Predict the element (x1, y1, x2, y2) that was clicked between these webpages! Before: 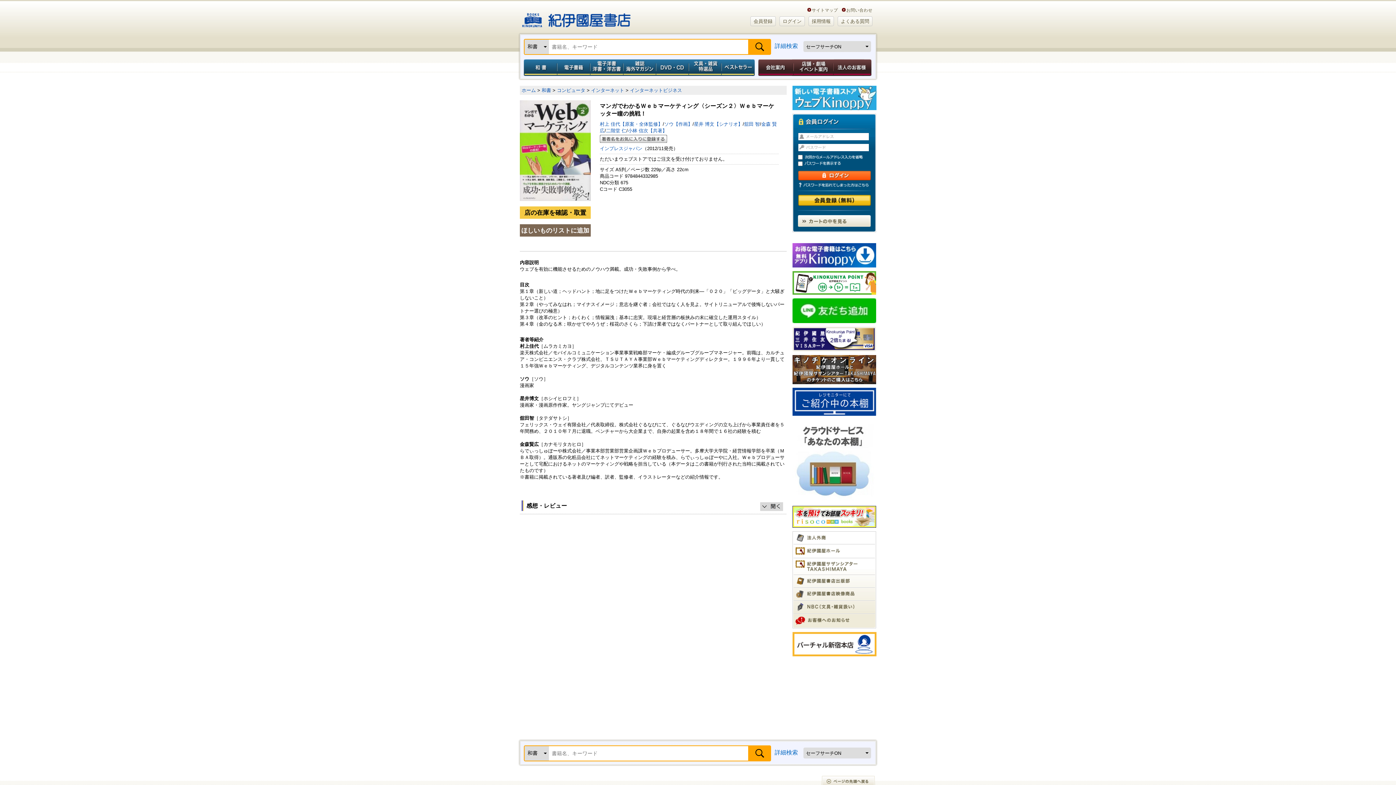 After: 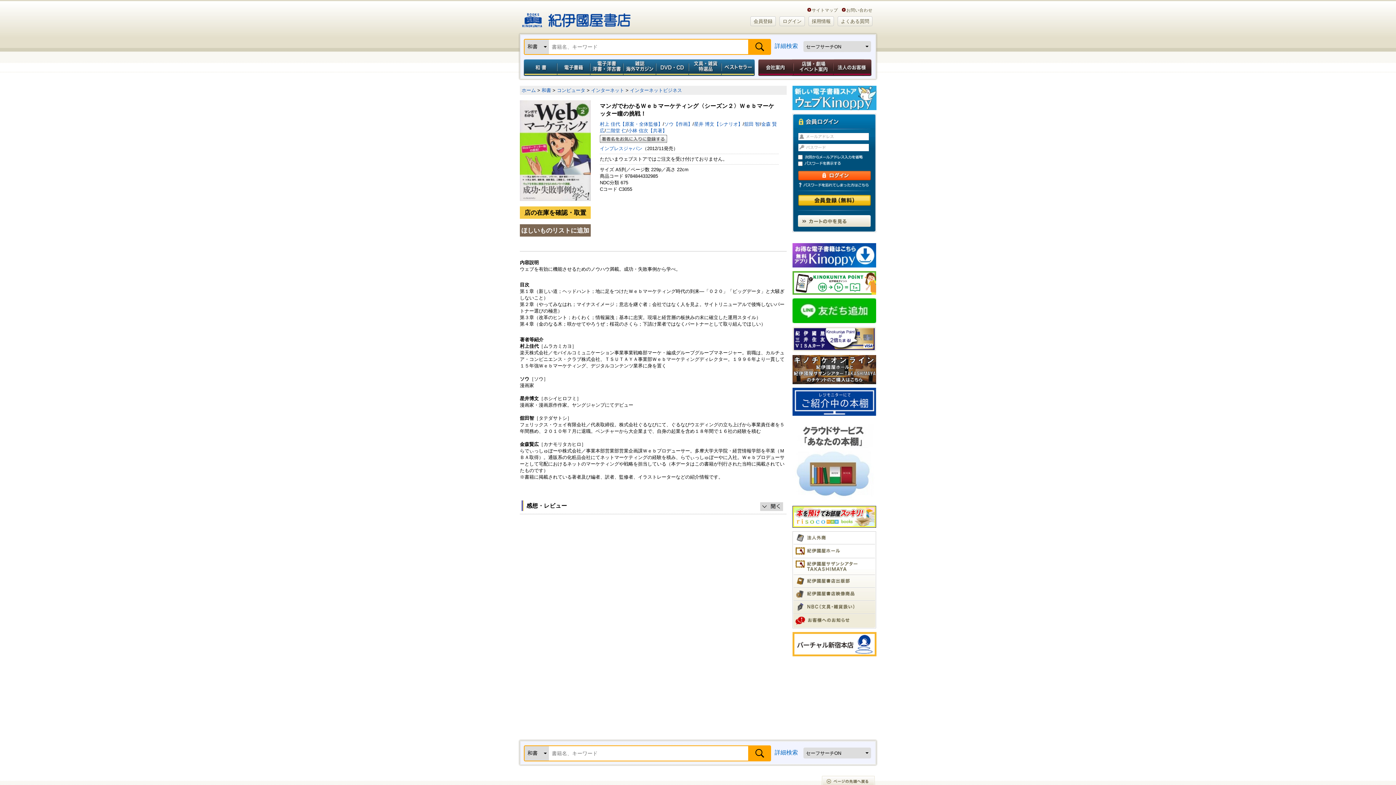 Action: bbox: (793, 567, 858, 573)